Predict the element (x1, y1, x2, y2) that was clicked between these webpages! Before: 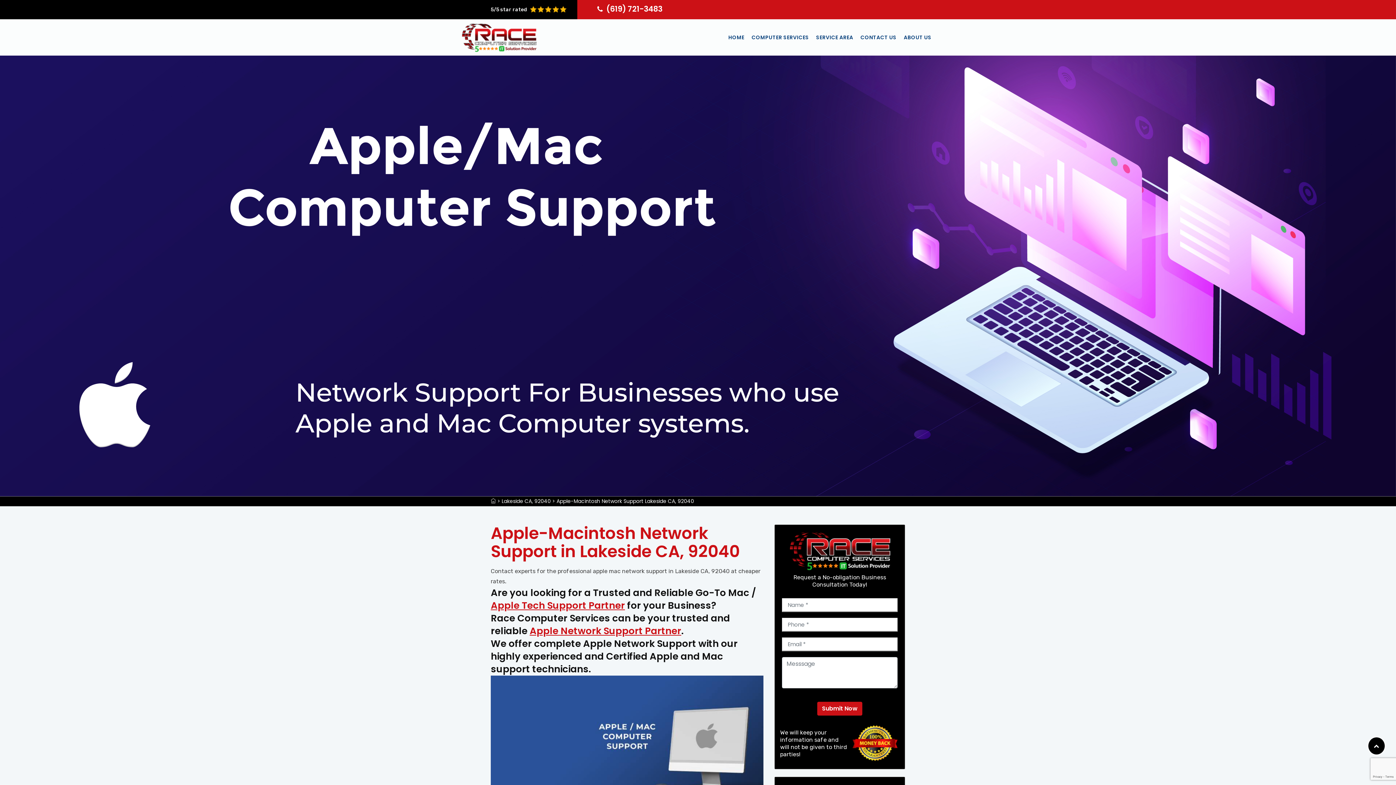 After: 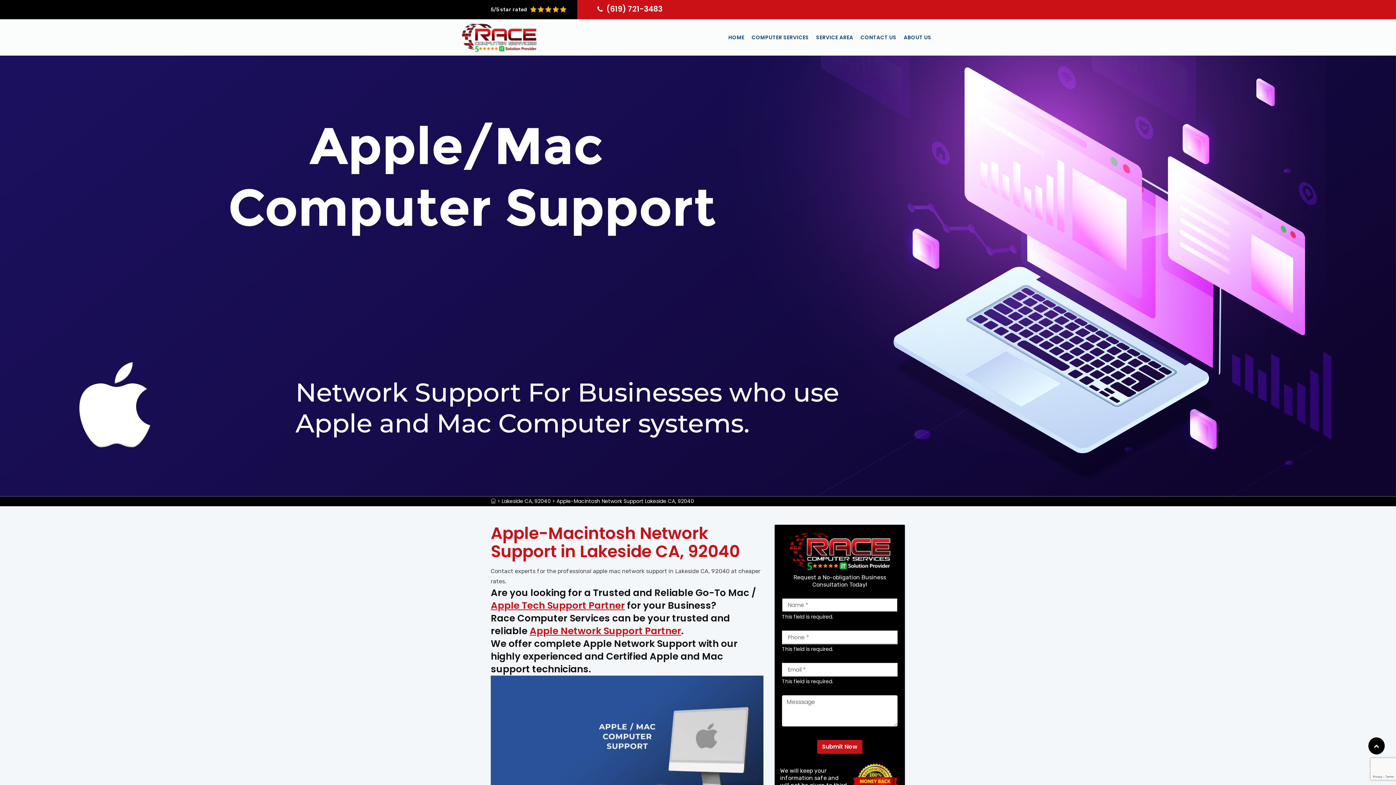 Action: label: Submit Now bbox: (817, 702, 862, 715)